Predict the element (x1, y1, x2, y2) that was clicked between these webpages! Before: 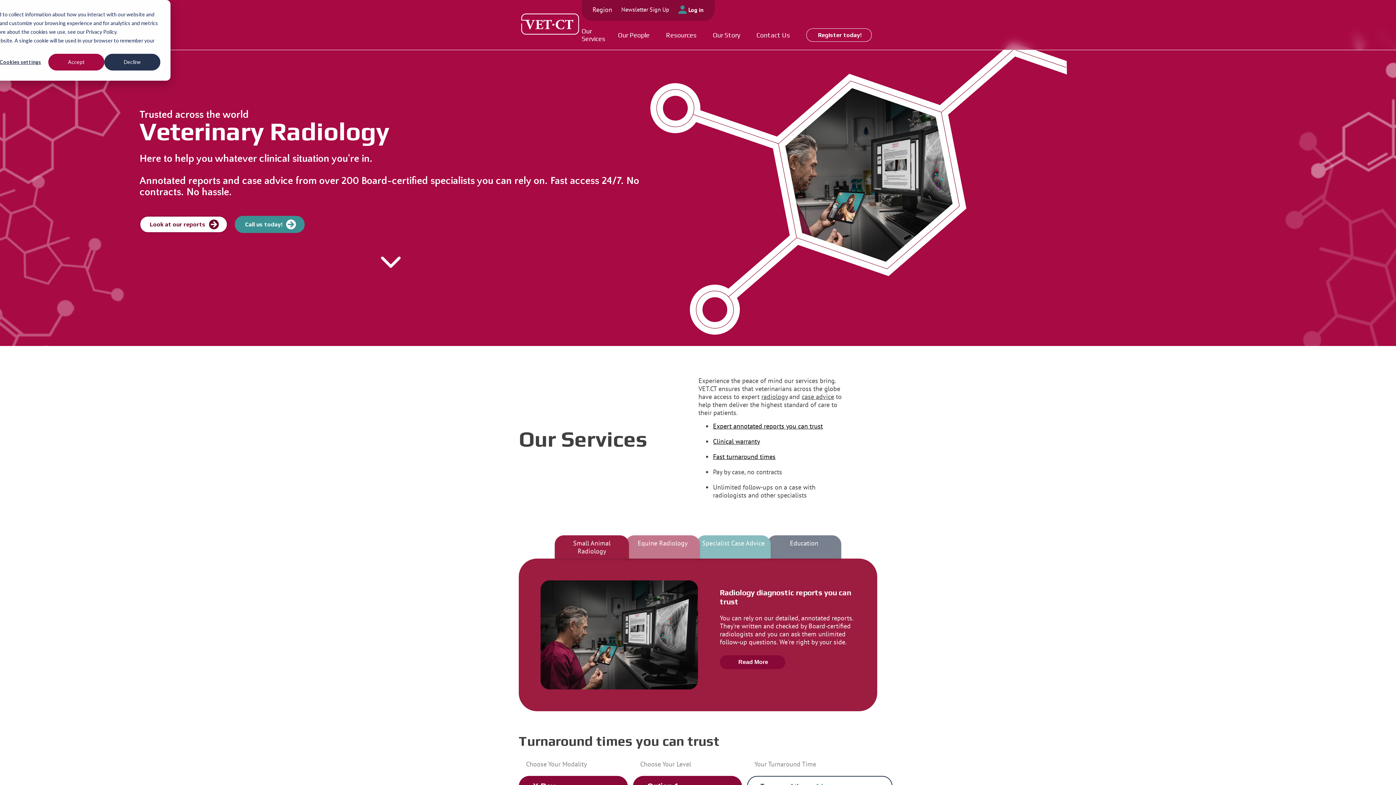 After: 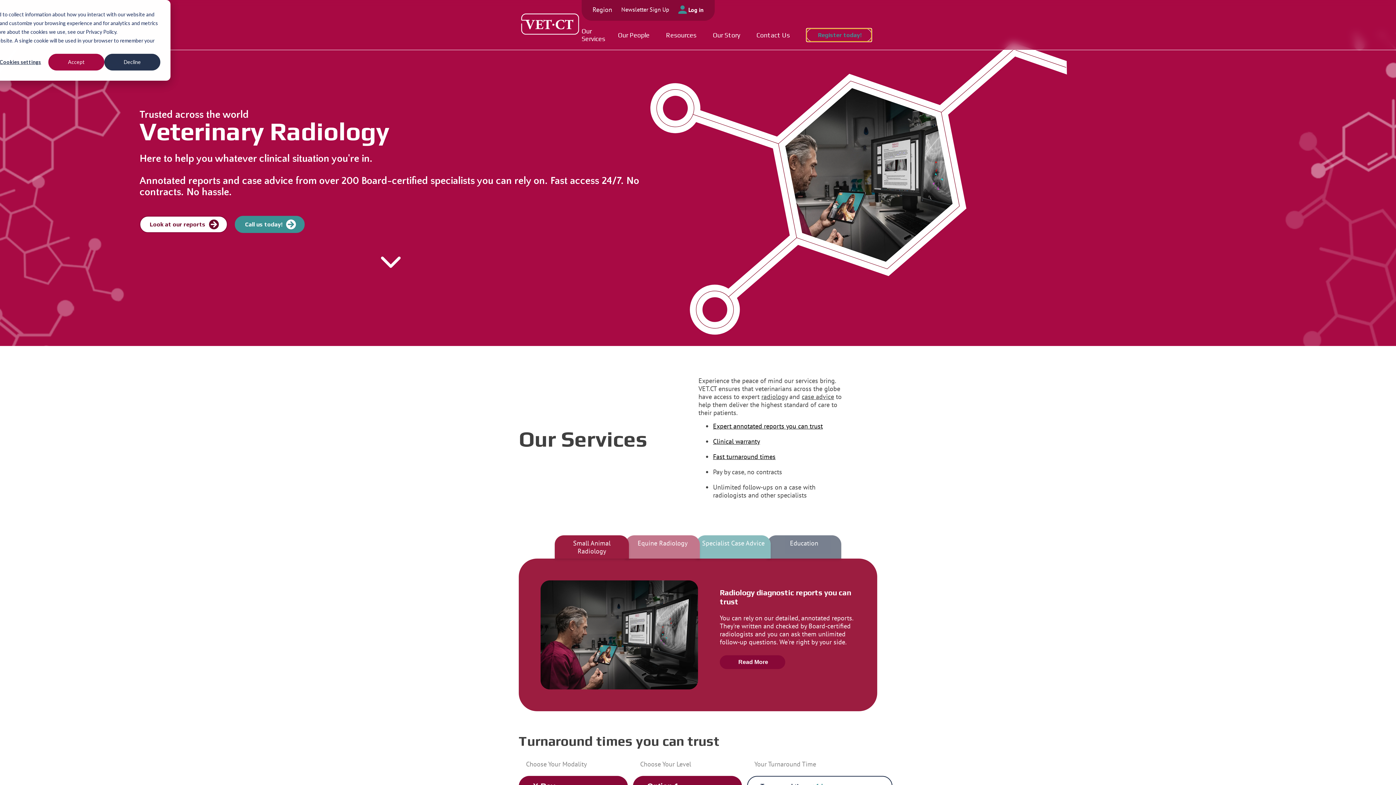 Action: bbox: (806, 28, 872, 41) label: Register today!